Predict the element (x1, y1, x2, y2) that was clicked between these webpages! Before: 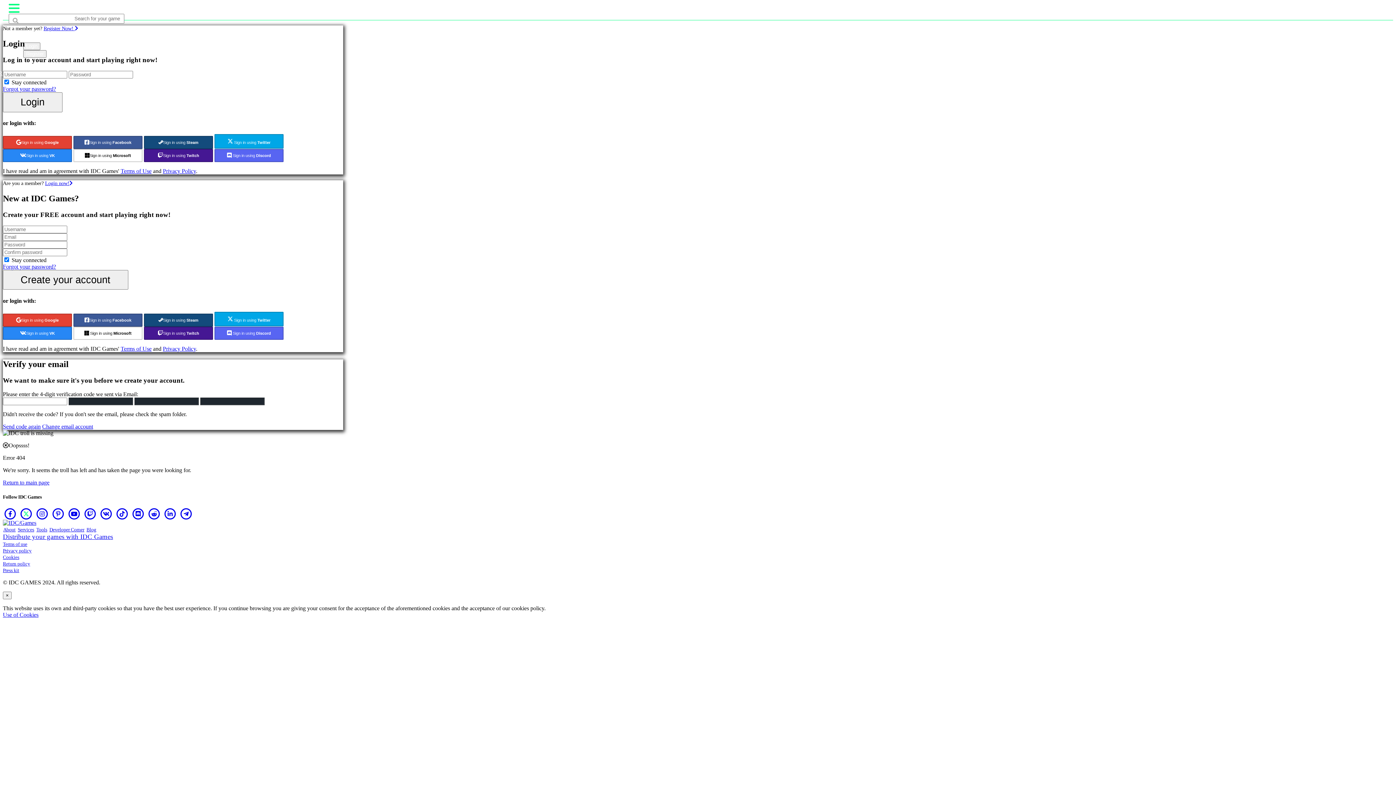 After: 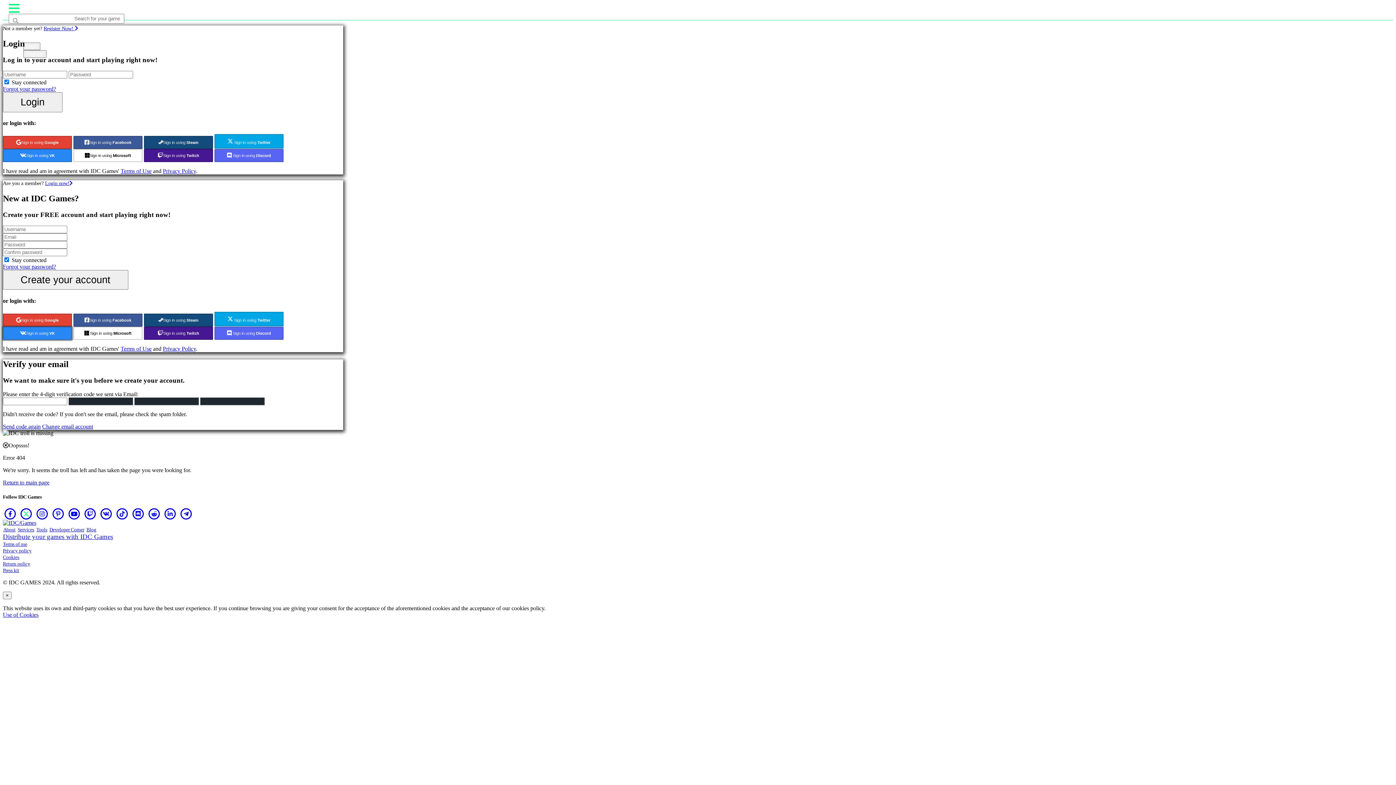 Action: label: Sign in using VK bbox: (2, 326, 72, 339)